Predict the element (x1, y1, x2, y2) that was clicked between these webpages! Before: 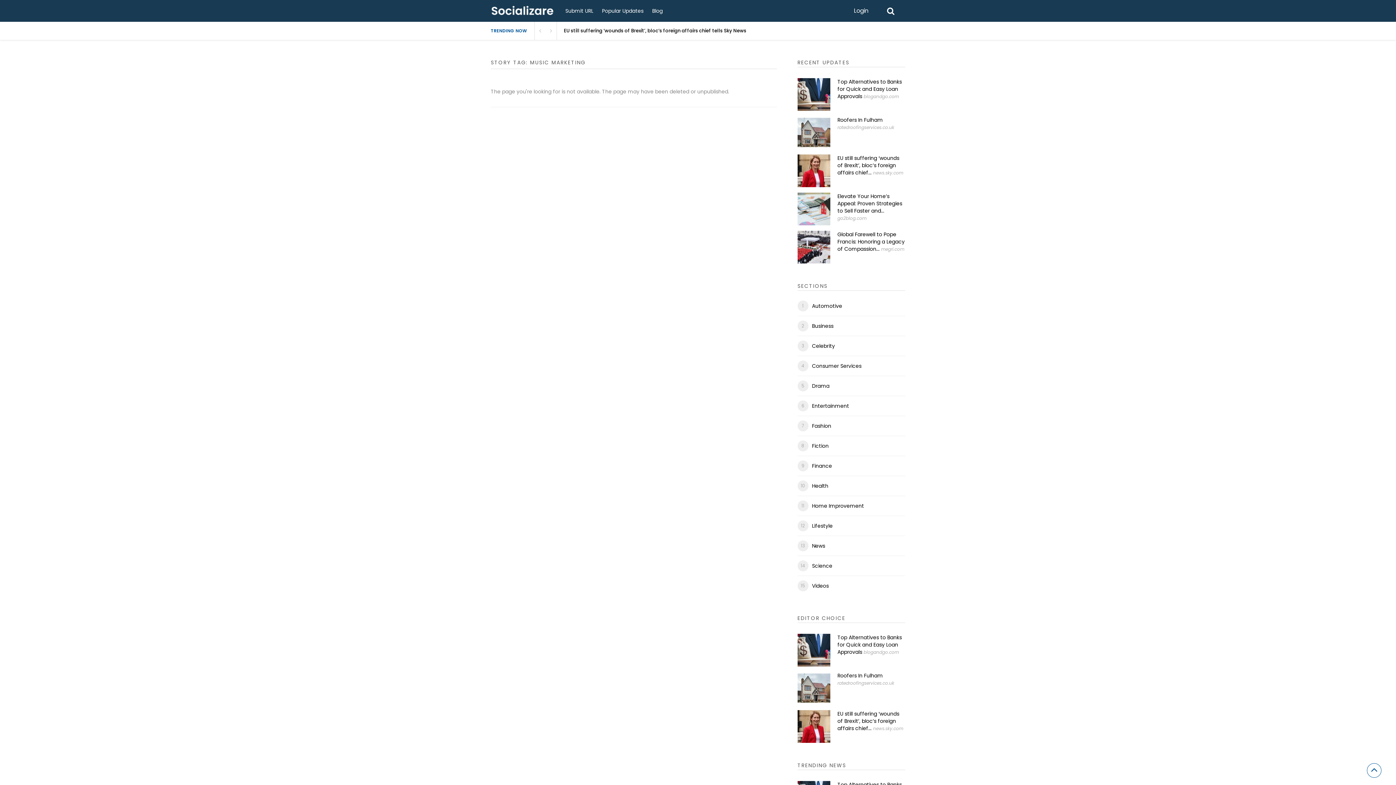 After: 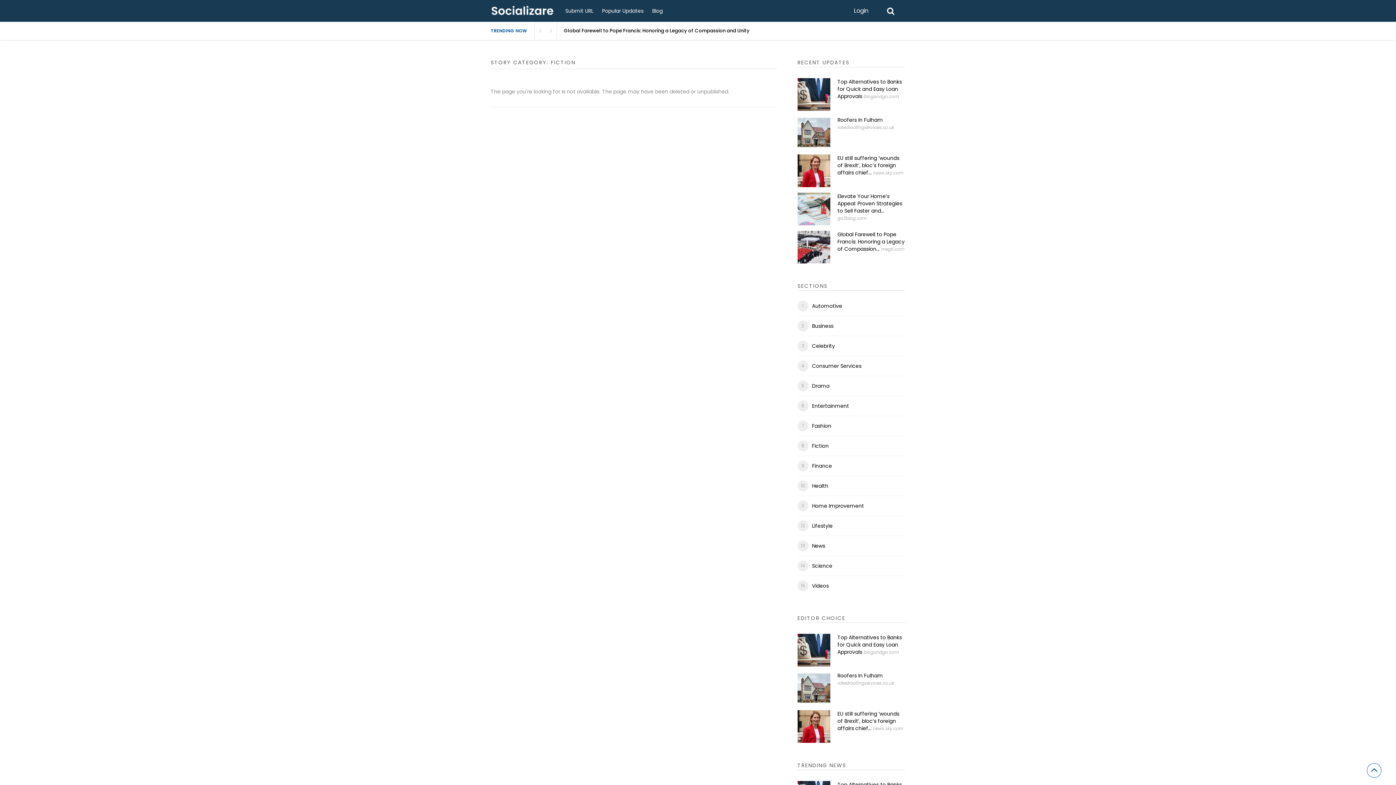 Action: label: Fiction bbox: (812, 441, 828, 450)